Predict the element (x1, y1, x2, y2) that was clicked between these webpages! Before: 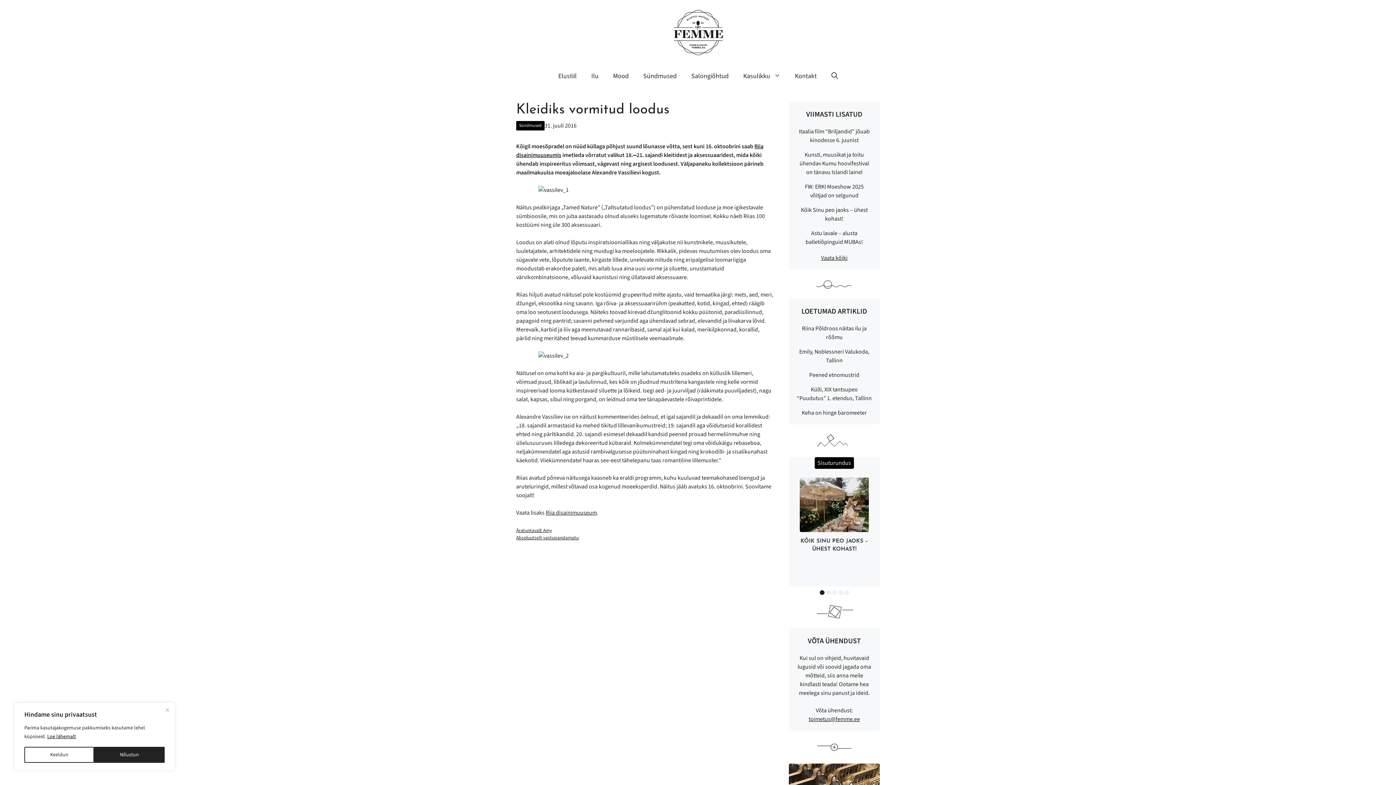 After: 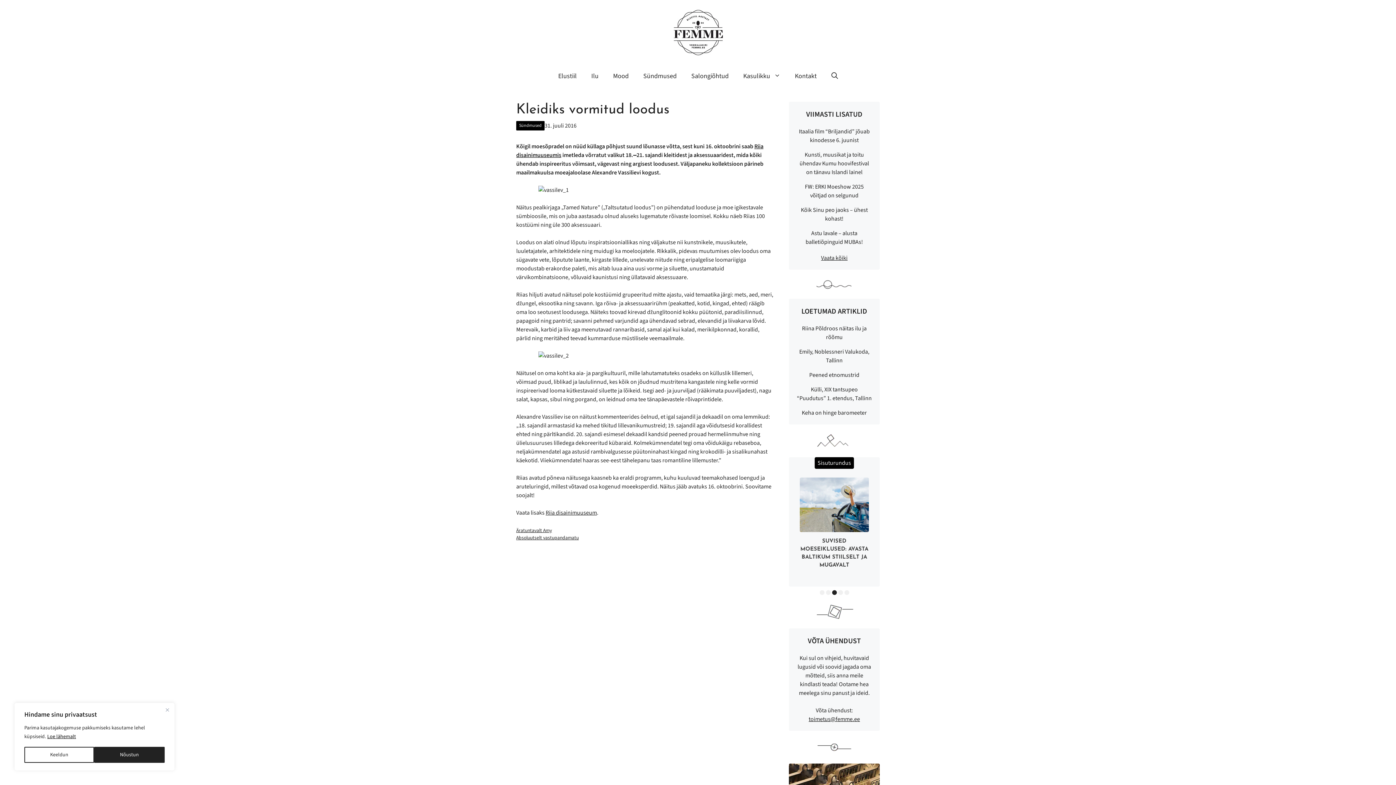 Action: label: 3 bbox: (832, 590, 836, 595)